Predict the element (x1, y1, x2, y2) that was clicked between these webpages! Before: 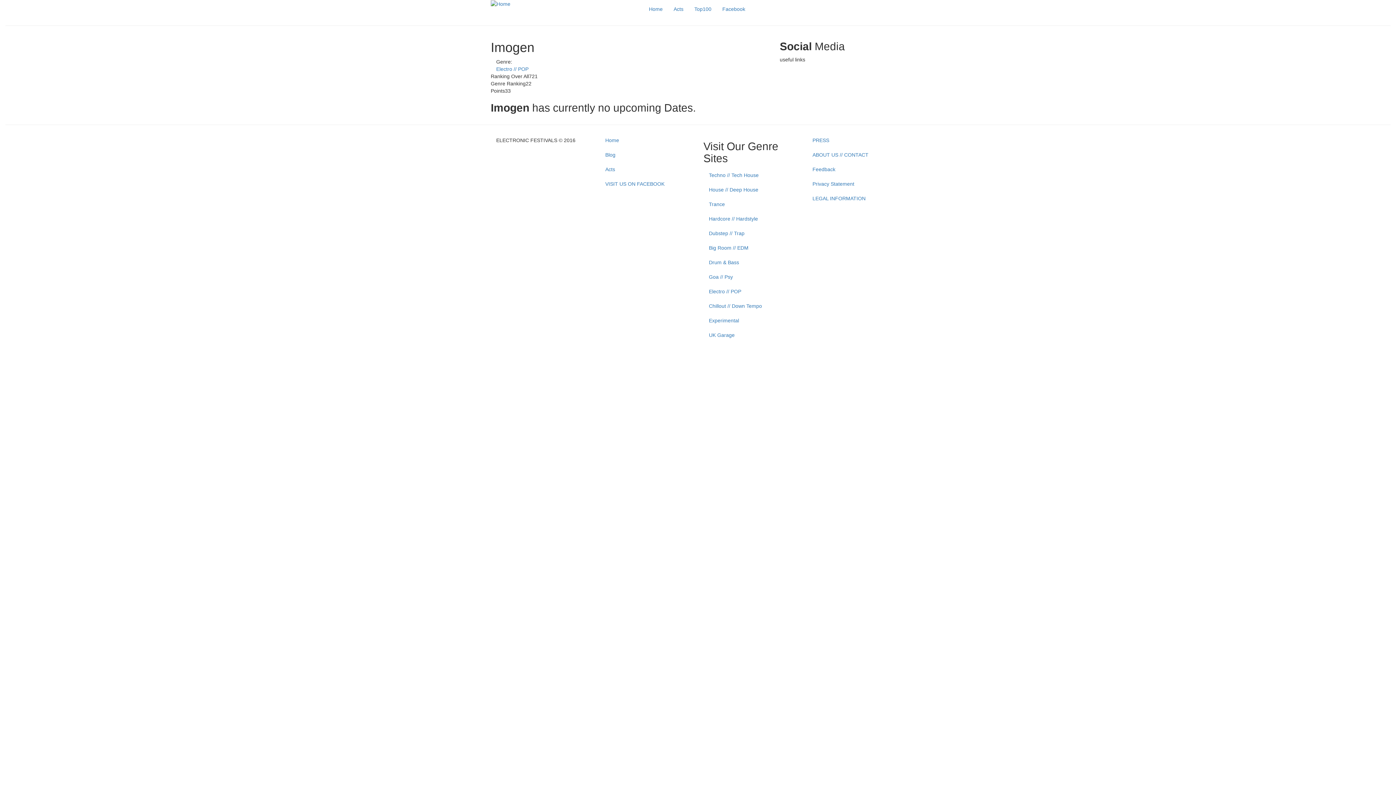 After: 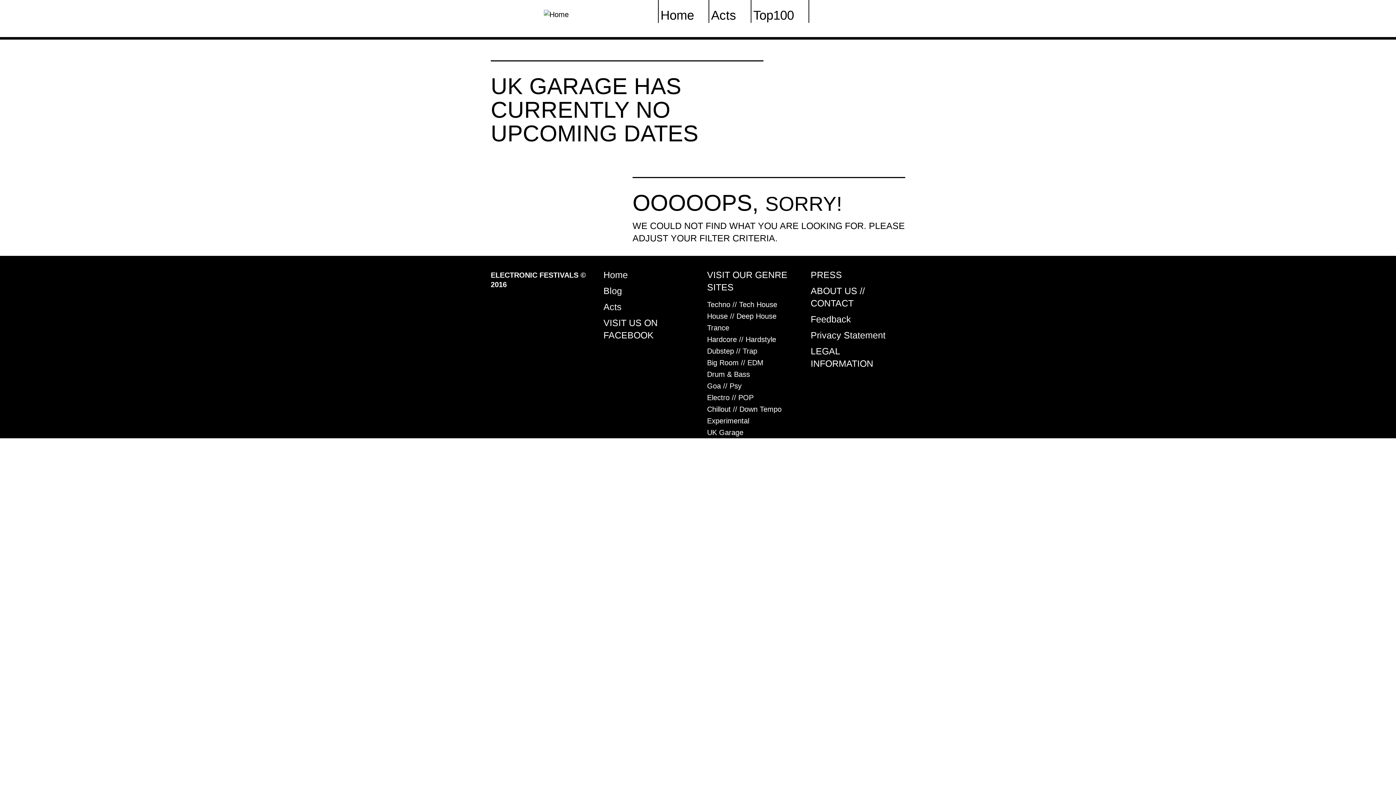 Action: bbox: (703, 328, 796, 342) label: UK Garage